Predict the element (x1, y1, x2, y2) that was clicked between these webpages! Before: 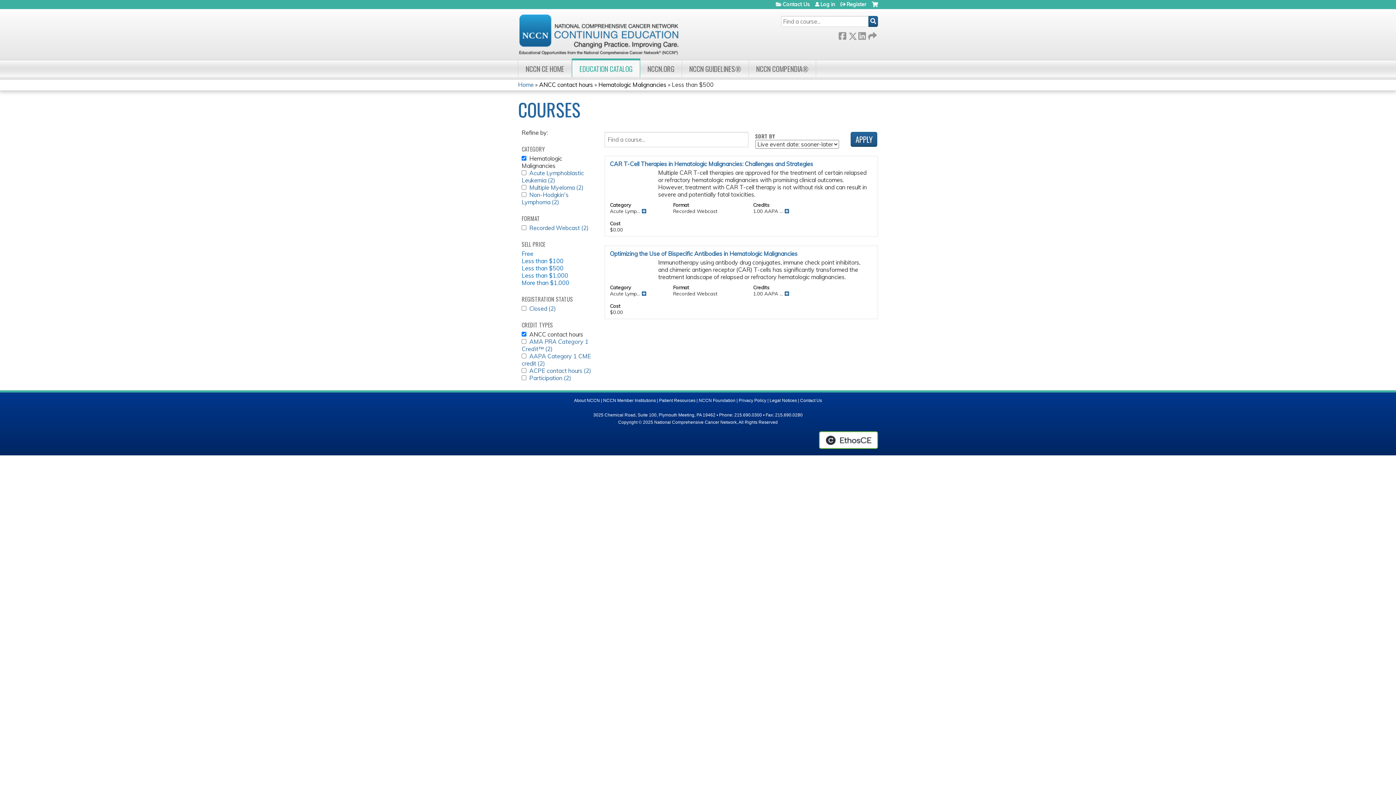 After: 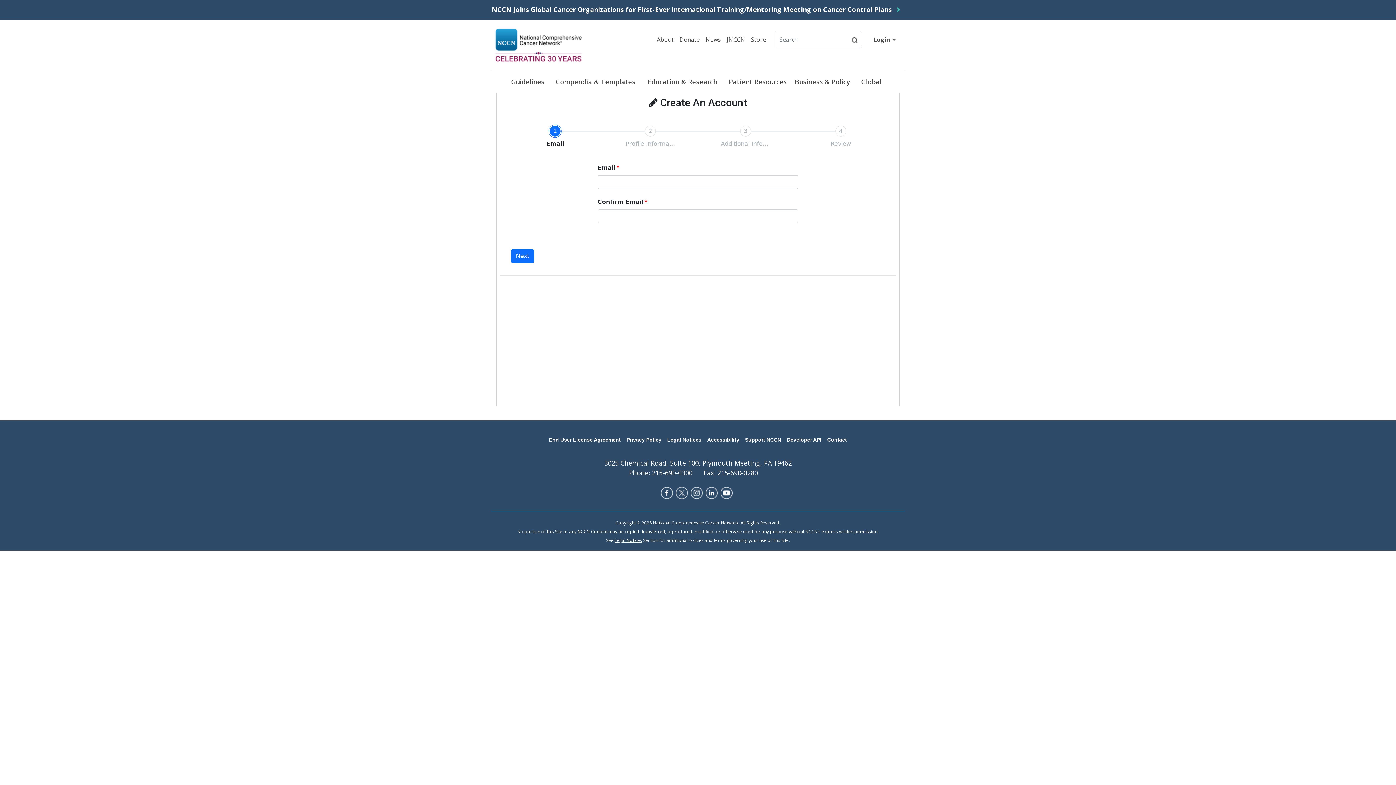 Action: label: Register bbox: (840, 1, 866, 6)